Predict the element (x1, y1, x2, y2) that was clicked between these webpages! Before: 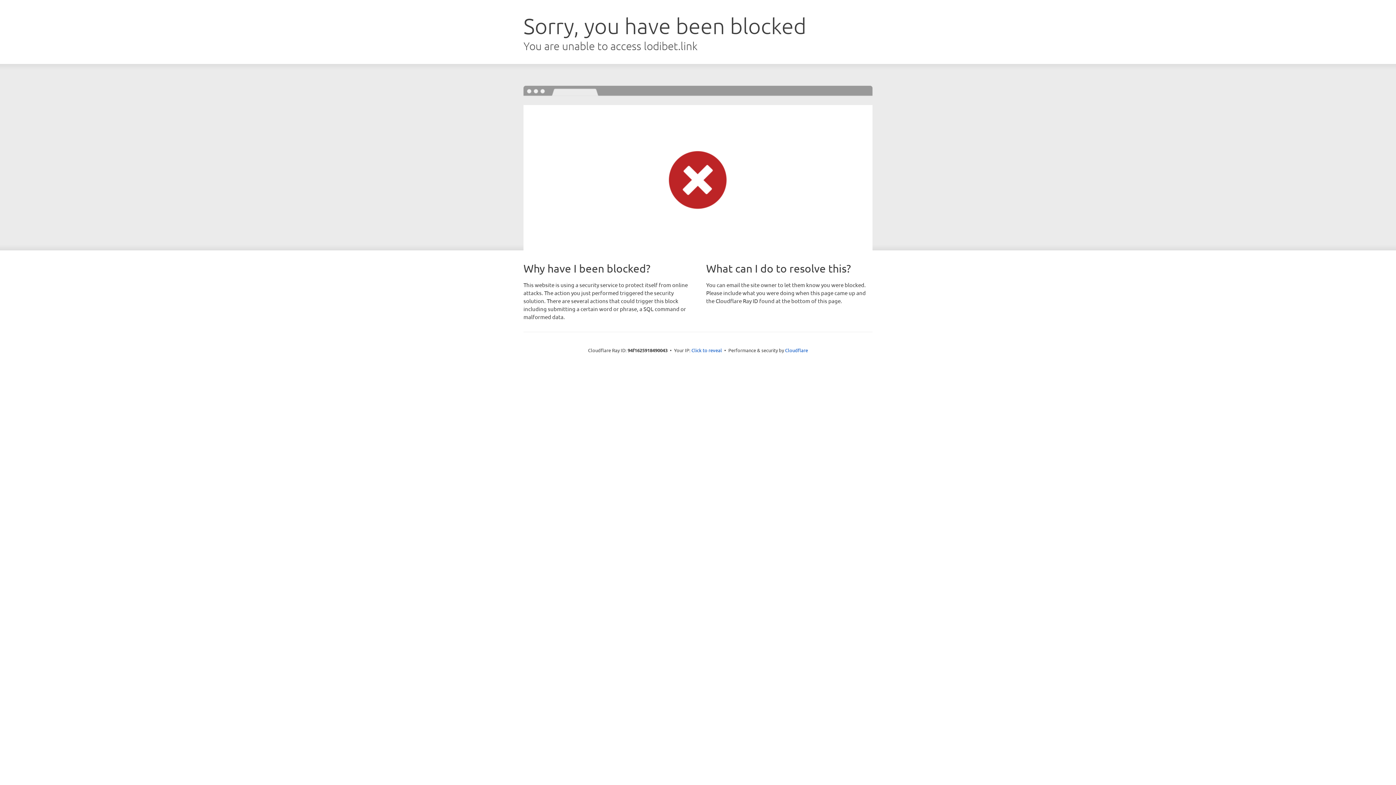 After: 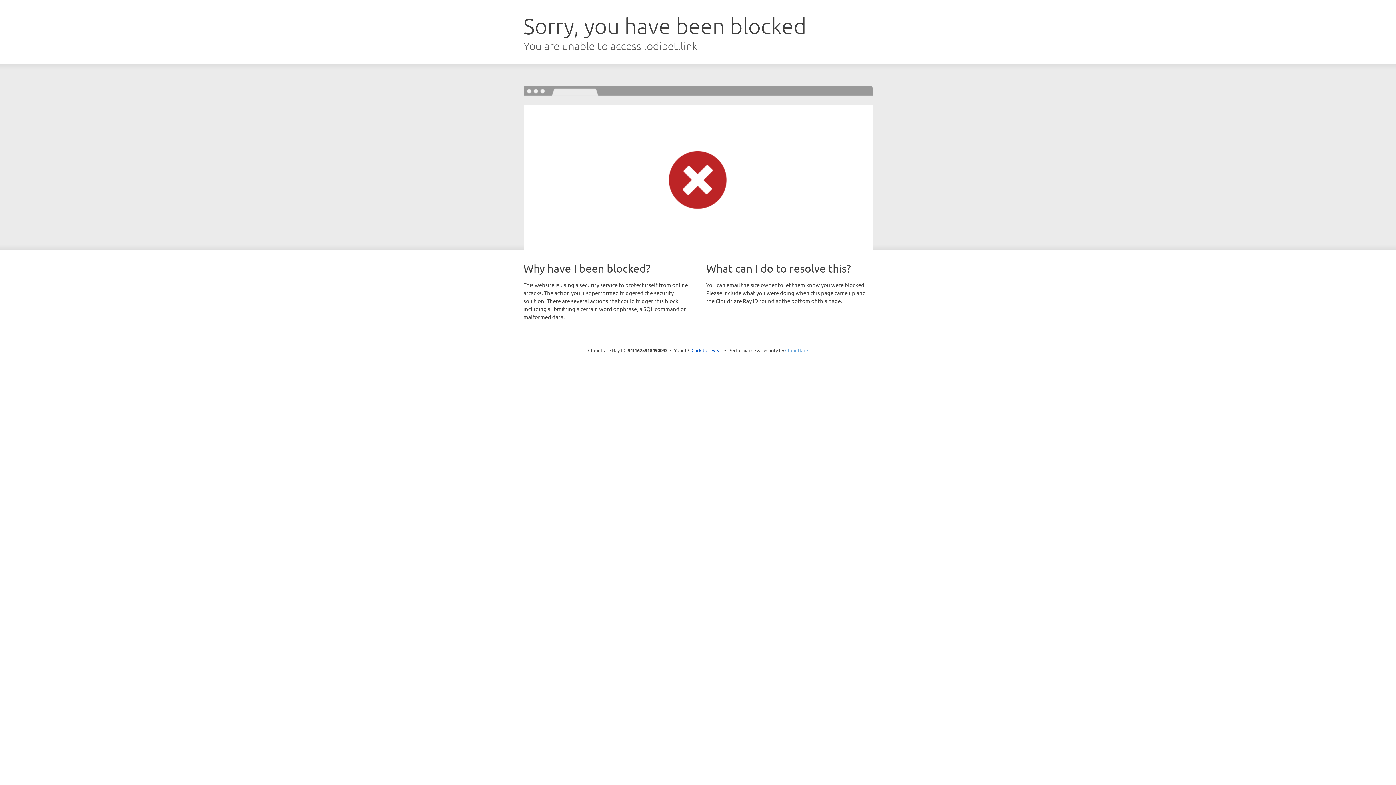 Action: label: Cloudflare bbox: (785, 347, 808, 353)